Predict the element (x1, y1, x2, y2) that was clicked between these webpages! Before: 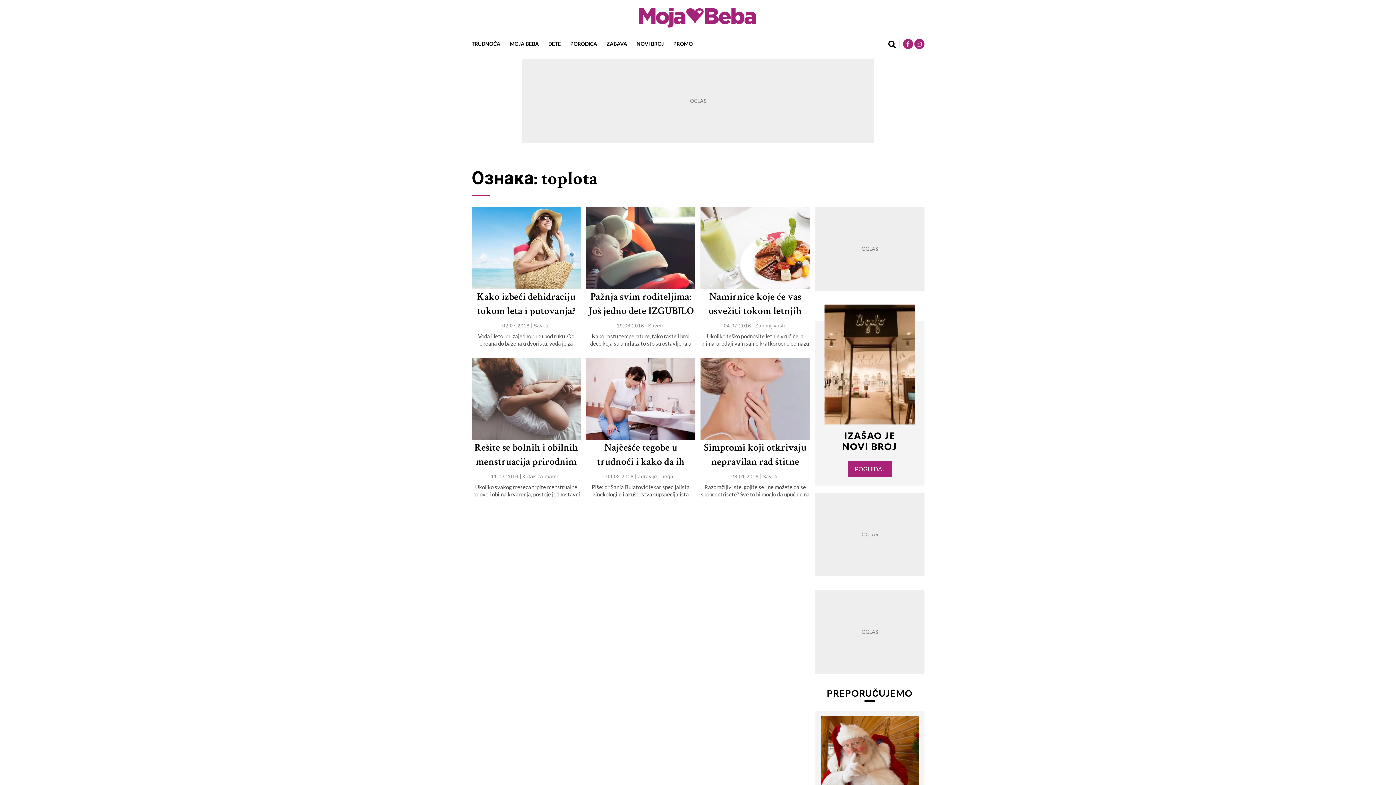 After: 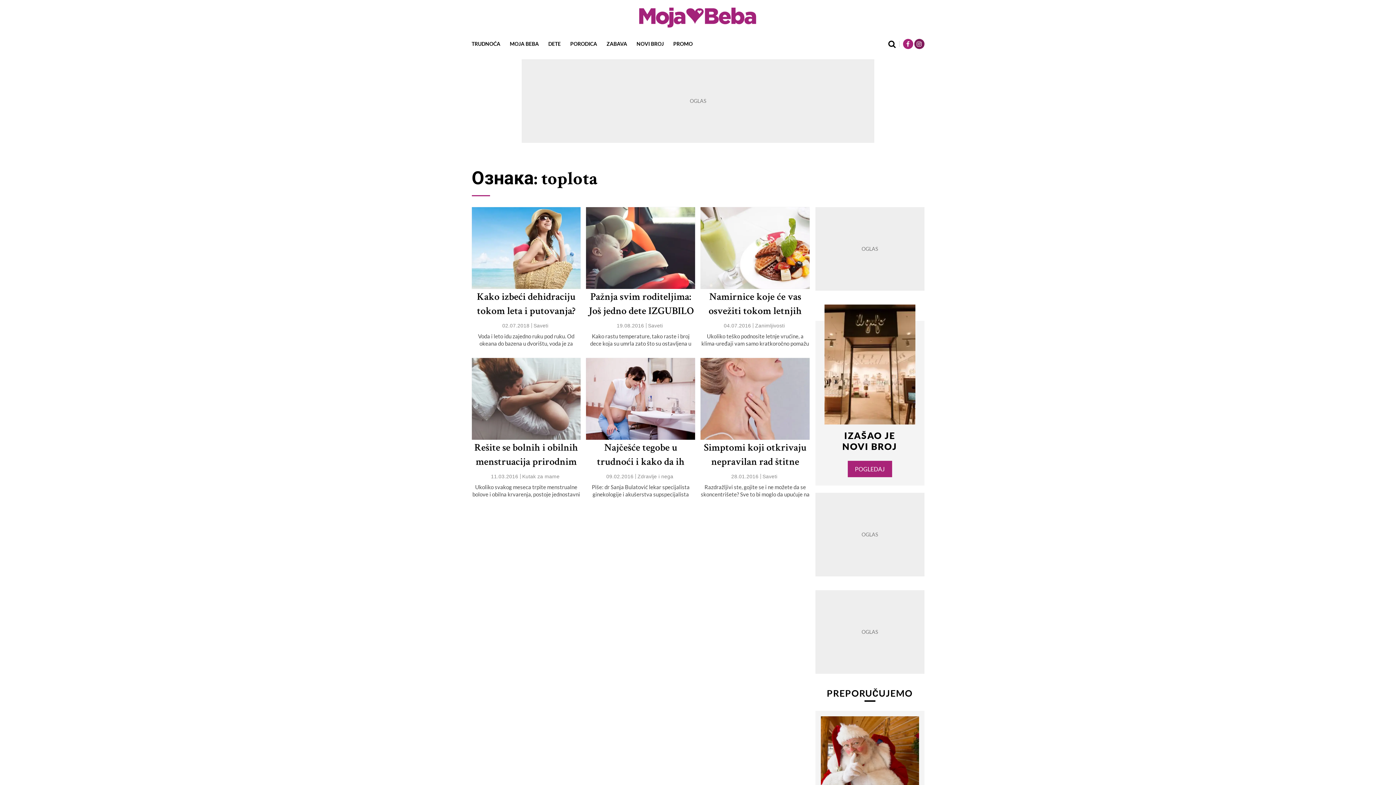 Action: bbox: (914, 38, 924, 48)